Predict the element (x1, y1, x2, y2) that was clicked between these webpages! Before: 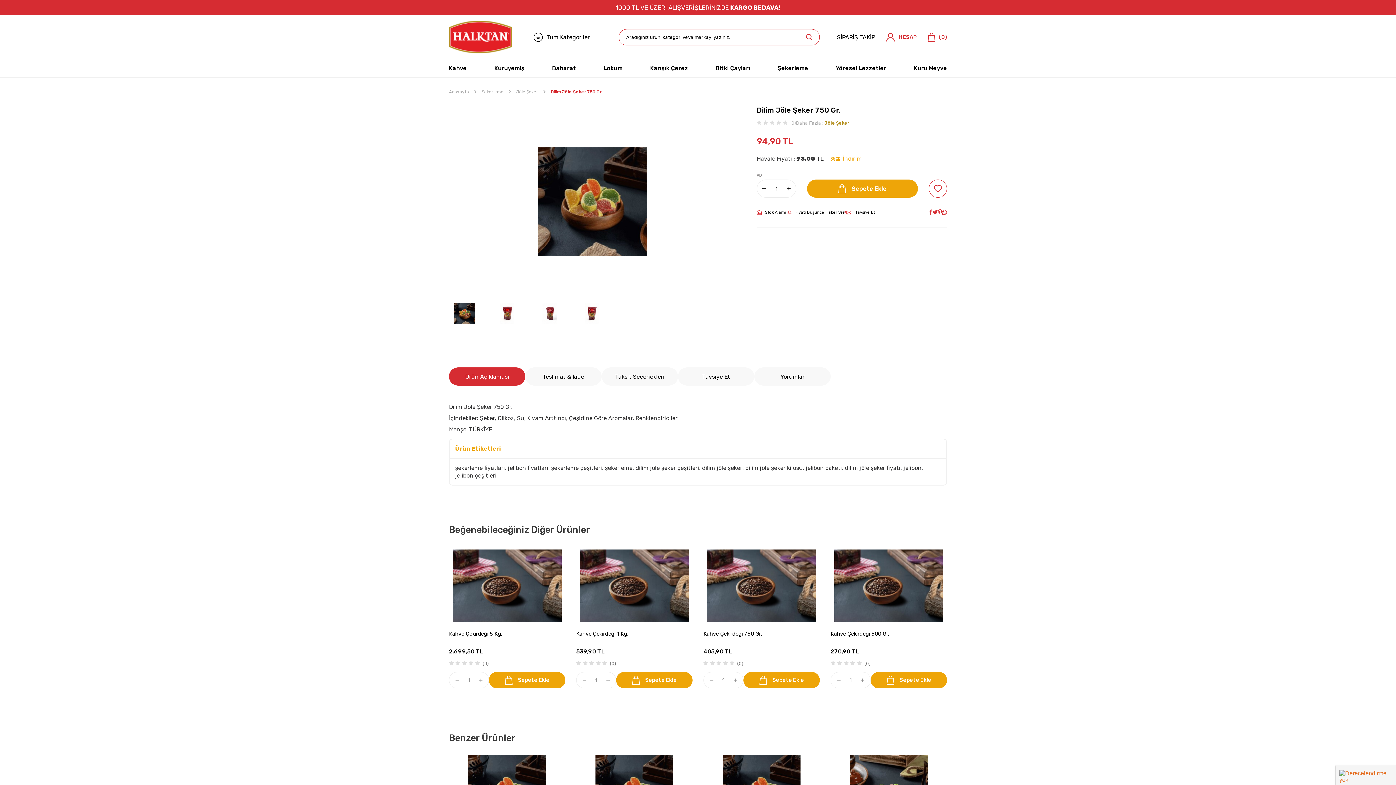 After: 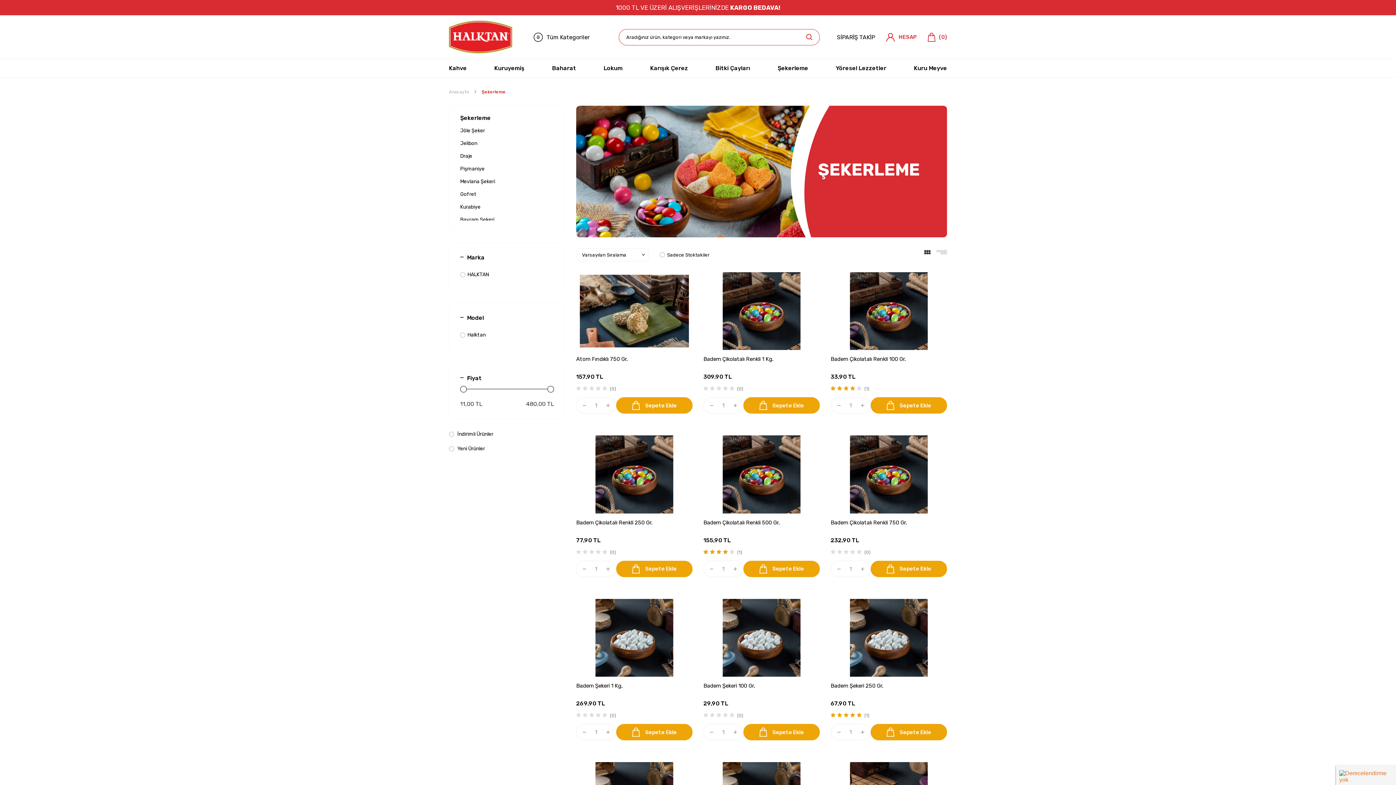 Action: bbox: (481, 88, 503, 94) label: Şekerleme